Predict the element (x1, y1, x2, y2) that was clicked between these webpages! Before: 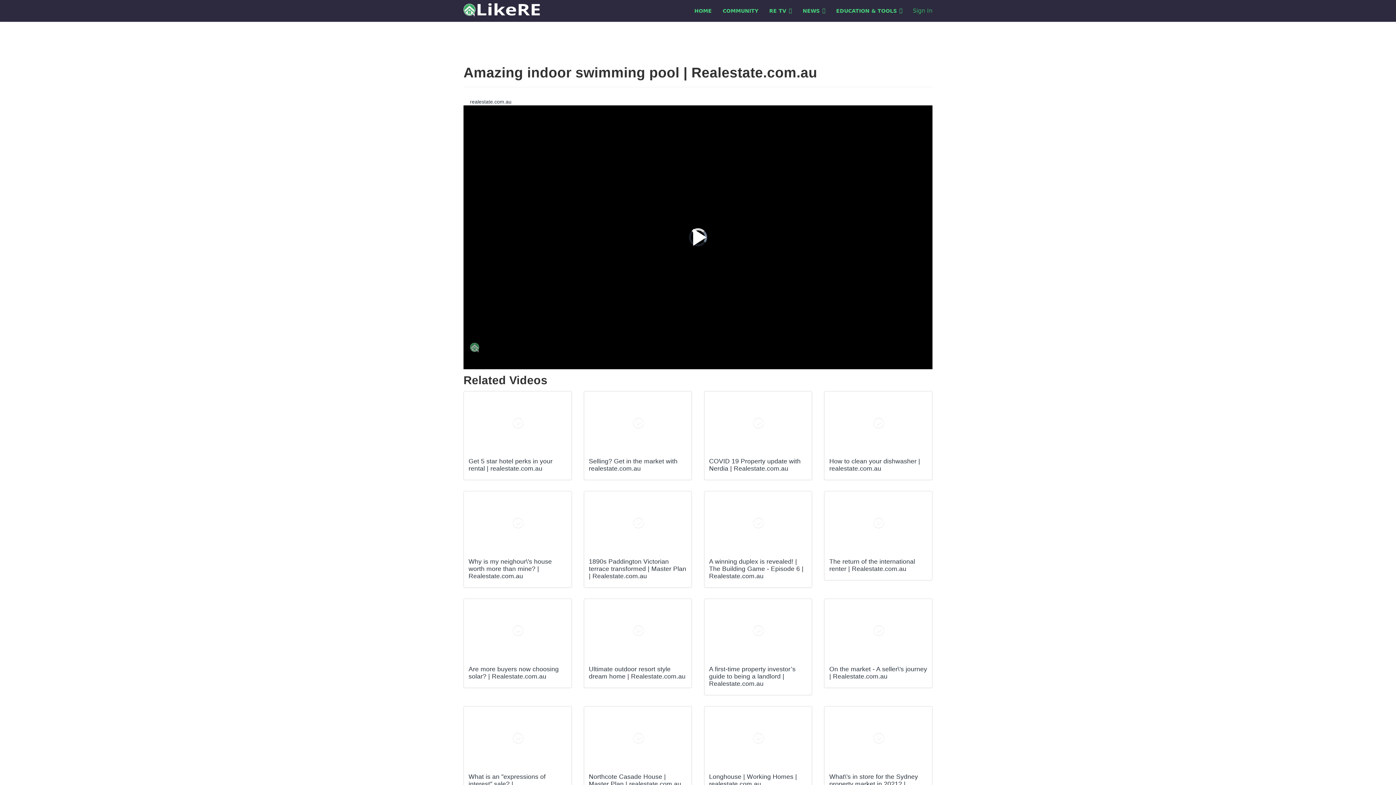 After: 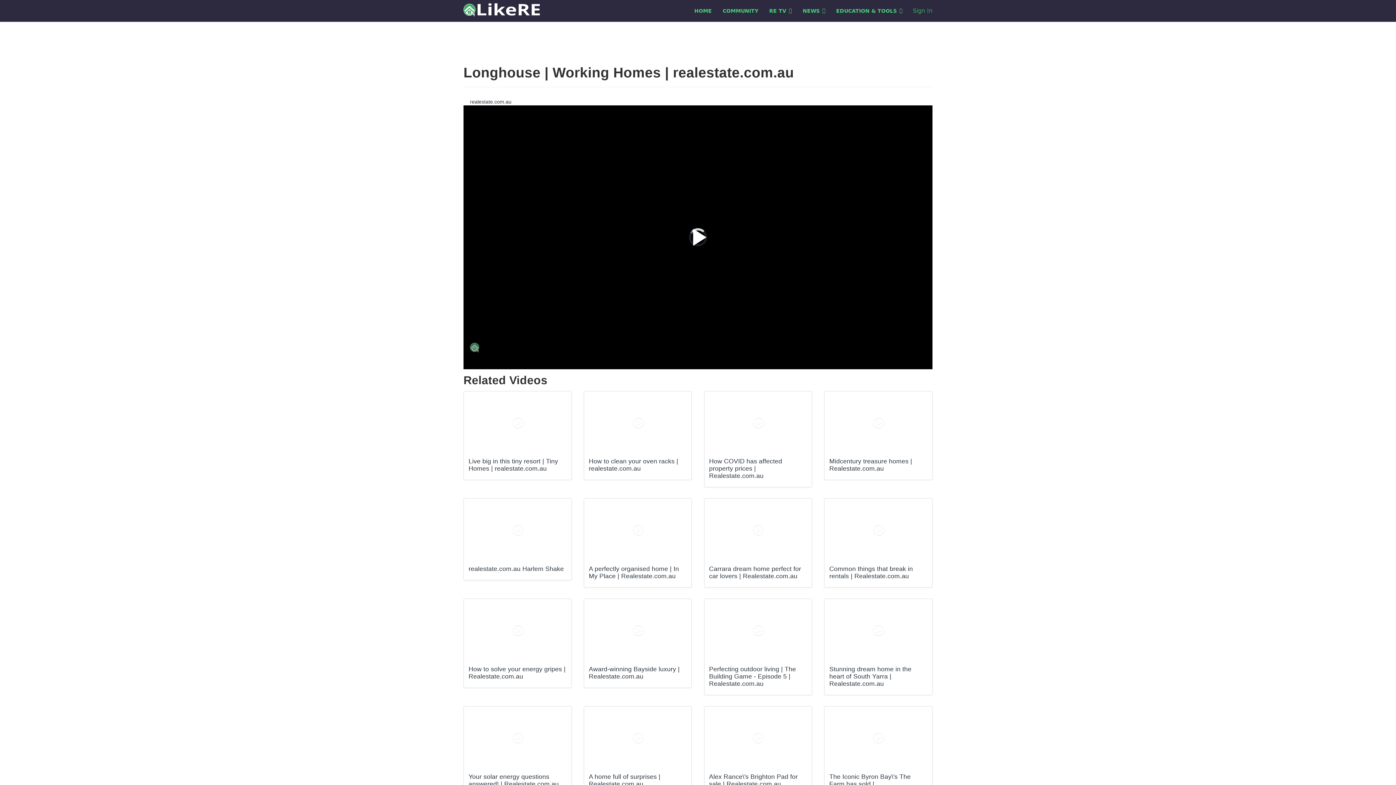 Action: label: Longhouse | Working Homes | realestate.com.au bbox: (709, 773, 797, 787)